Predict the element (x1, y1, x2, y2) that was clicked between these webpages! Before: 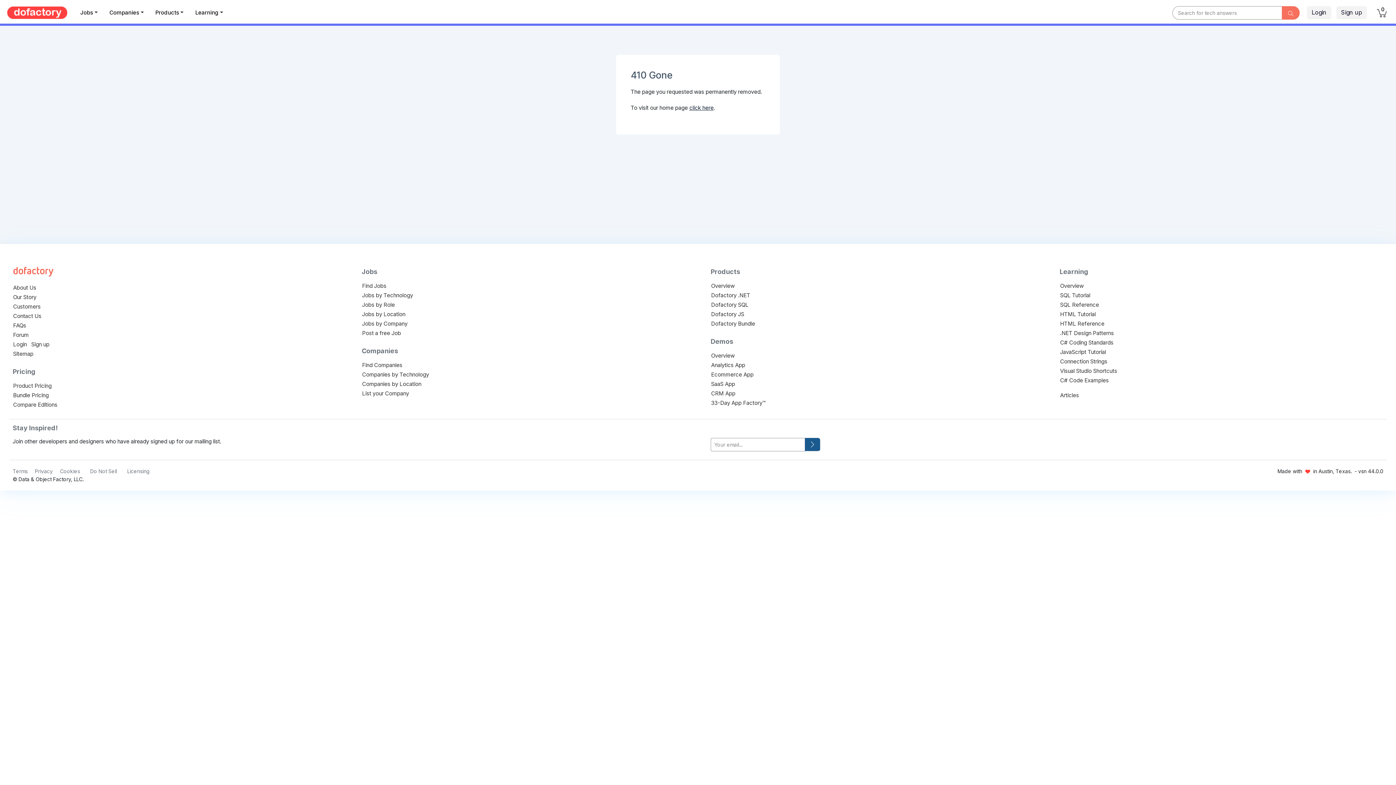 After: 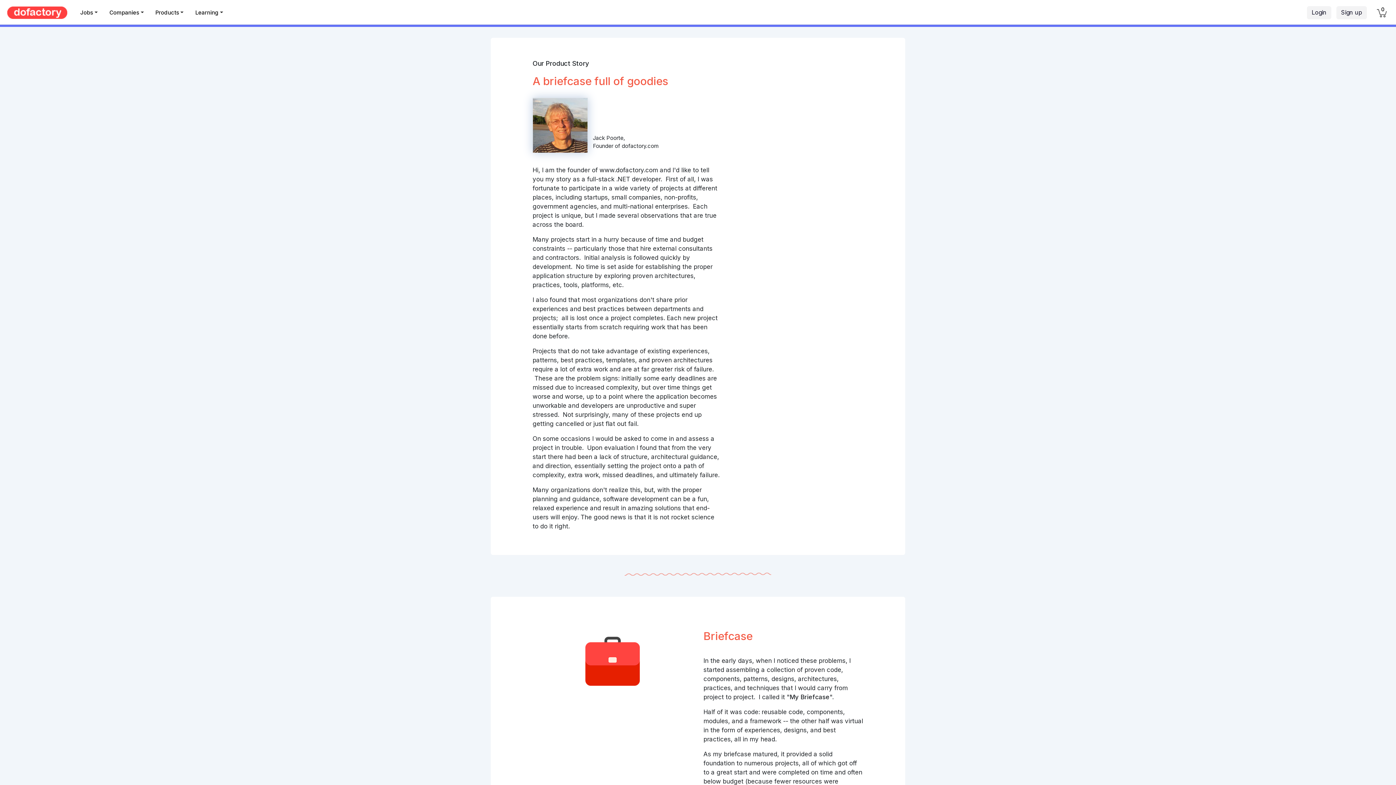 Action: label: Our Story bbox: (13, 293, 36, 300)